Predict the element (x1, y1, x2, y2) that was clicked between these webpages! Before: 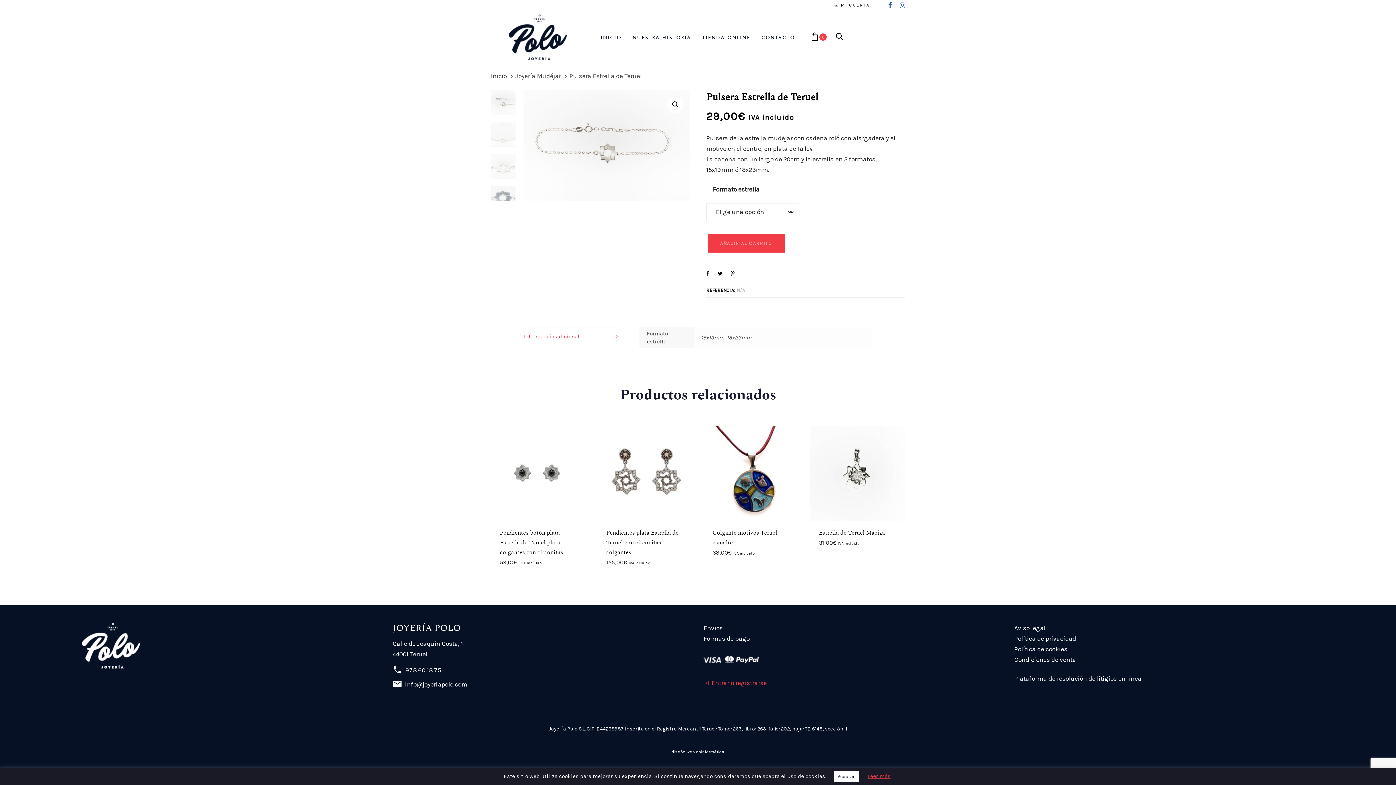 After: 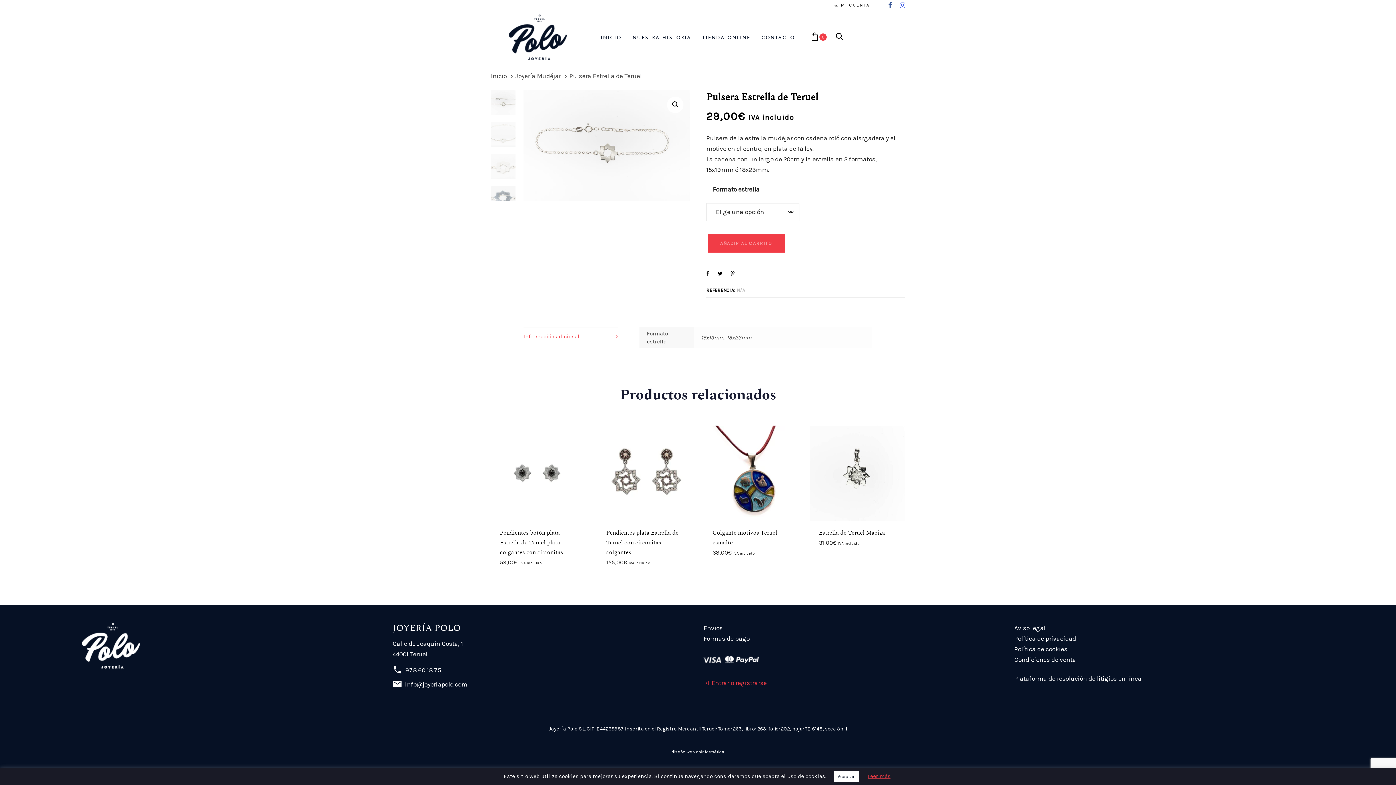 Action: bbox: (392, 679, 692, 711)